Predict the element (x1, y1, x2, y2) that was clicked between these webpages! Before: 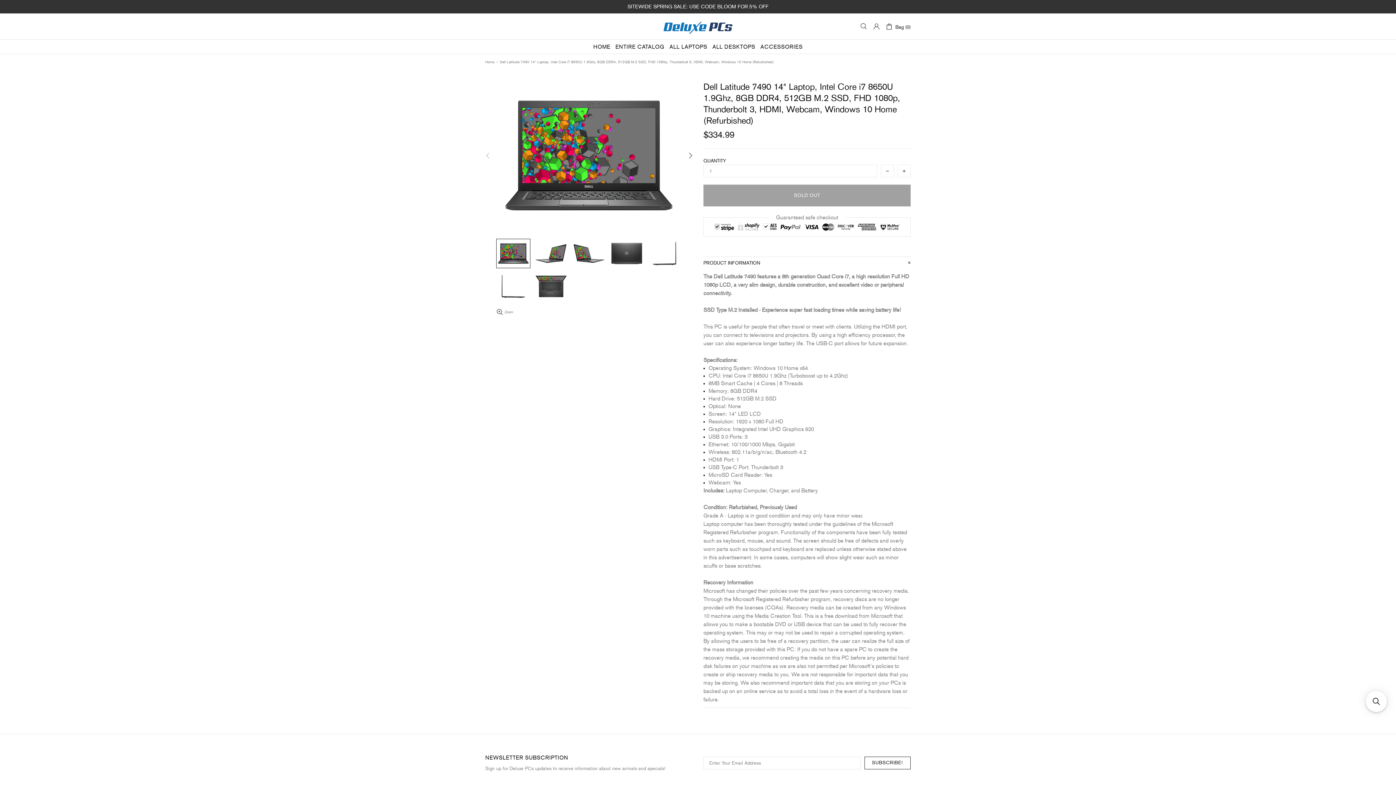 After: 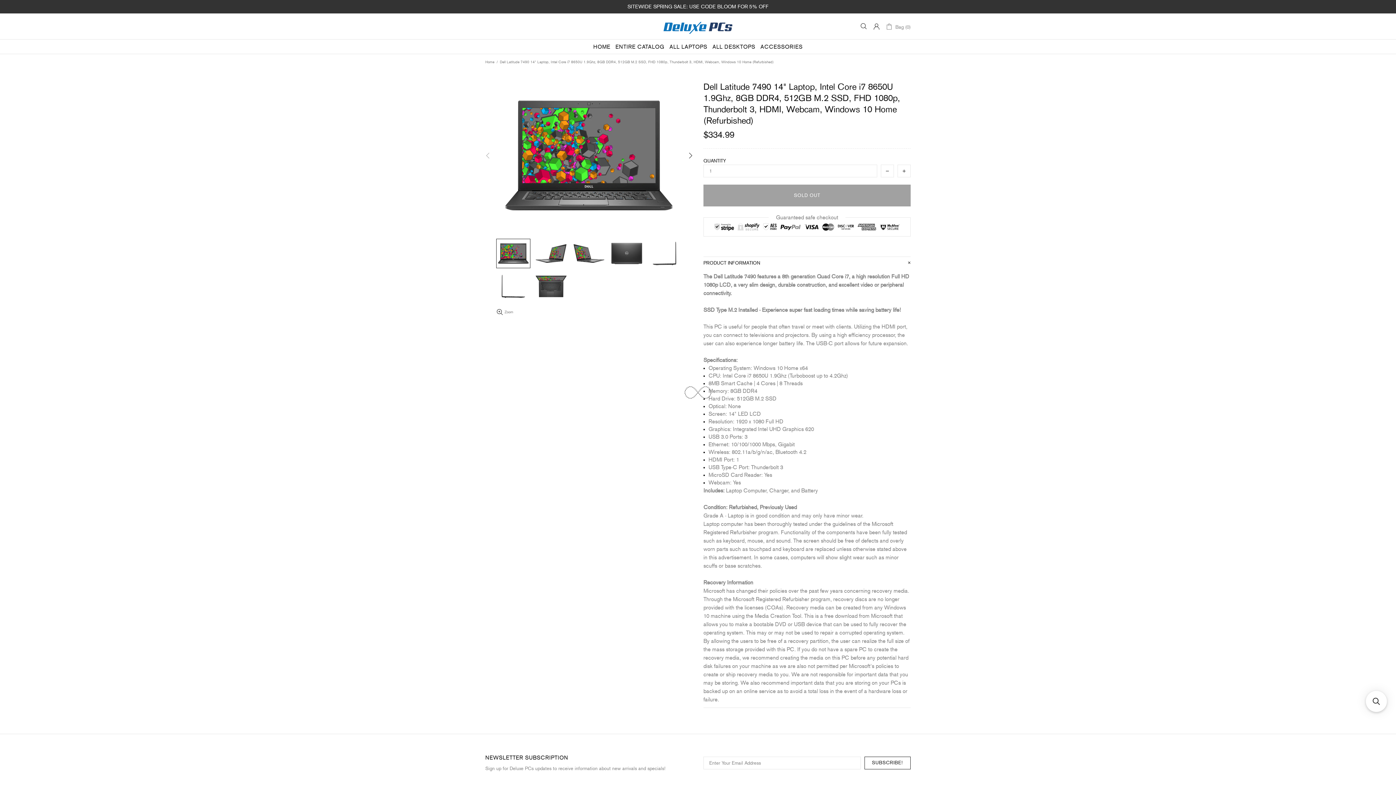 Action: label: Bag (0) bbox: (885, 22, 910, 30)